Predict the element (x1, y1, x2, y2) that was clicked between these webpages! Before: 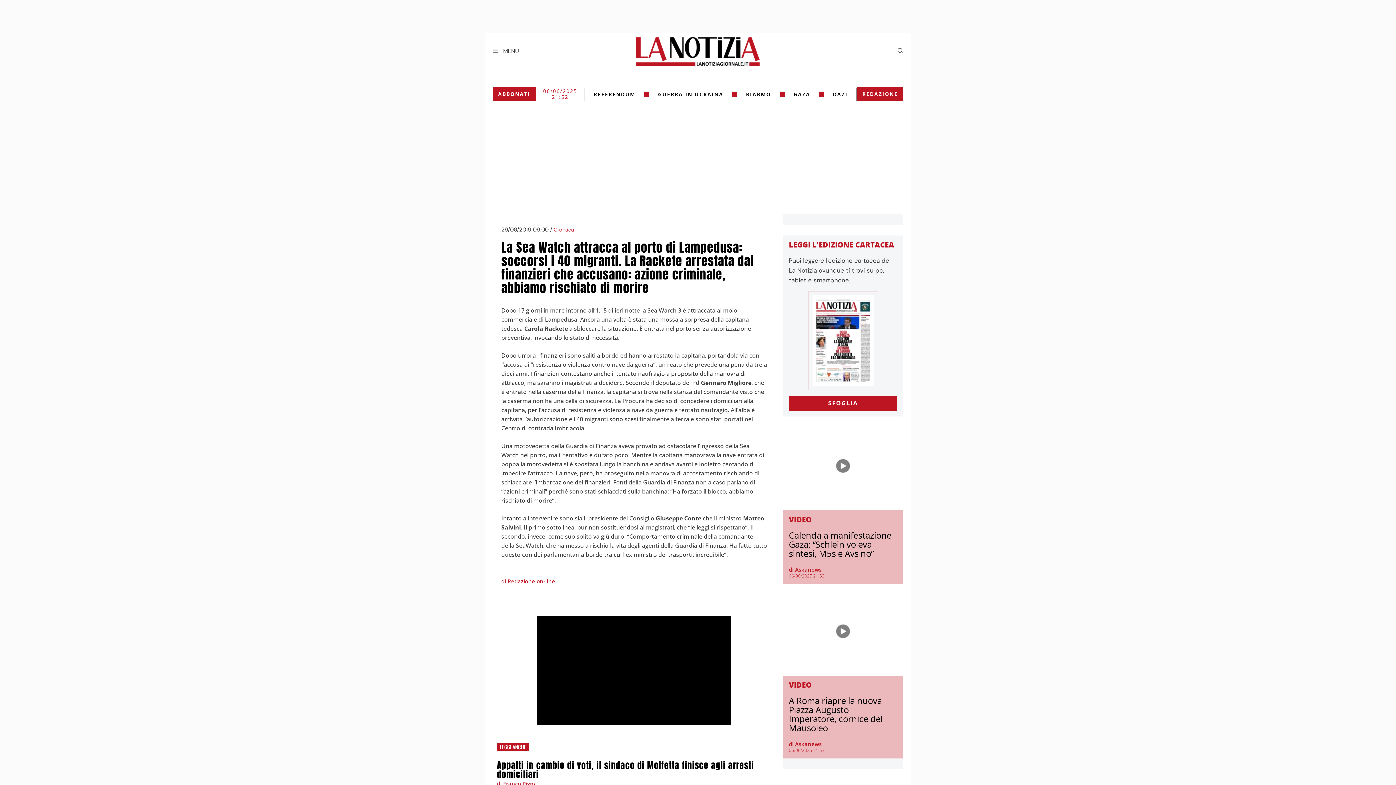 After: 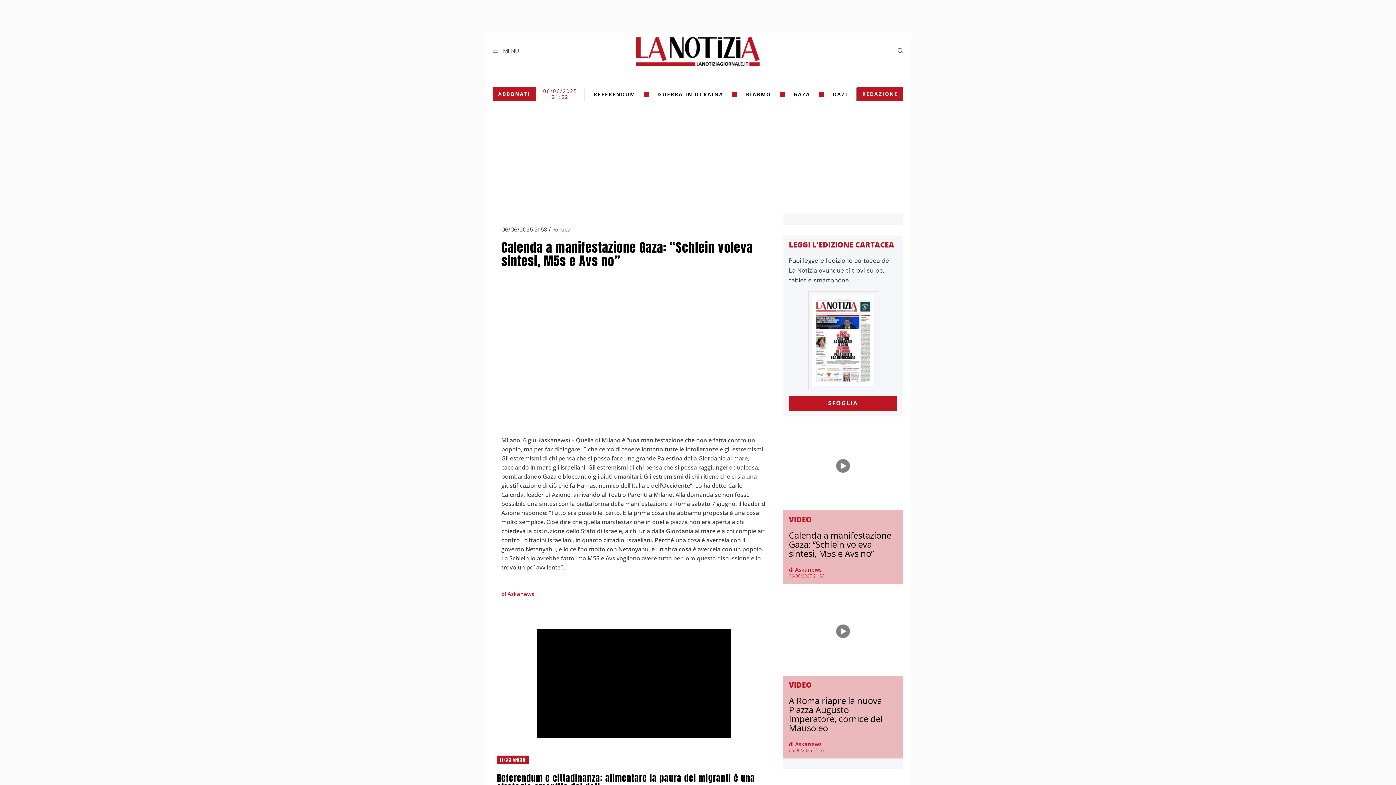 Action: bbox: (789, 529, 891, 559) label: Calenda a manifestazione Gaza: “Schlein voleva sintesi, M5s e Avs no”